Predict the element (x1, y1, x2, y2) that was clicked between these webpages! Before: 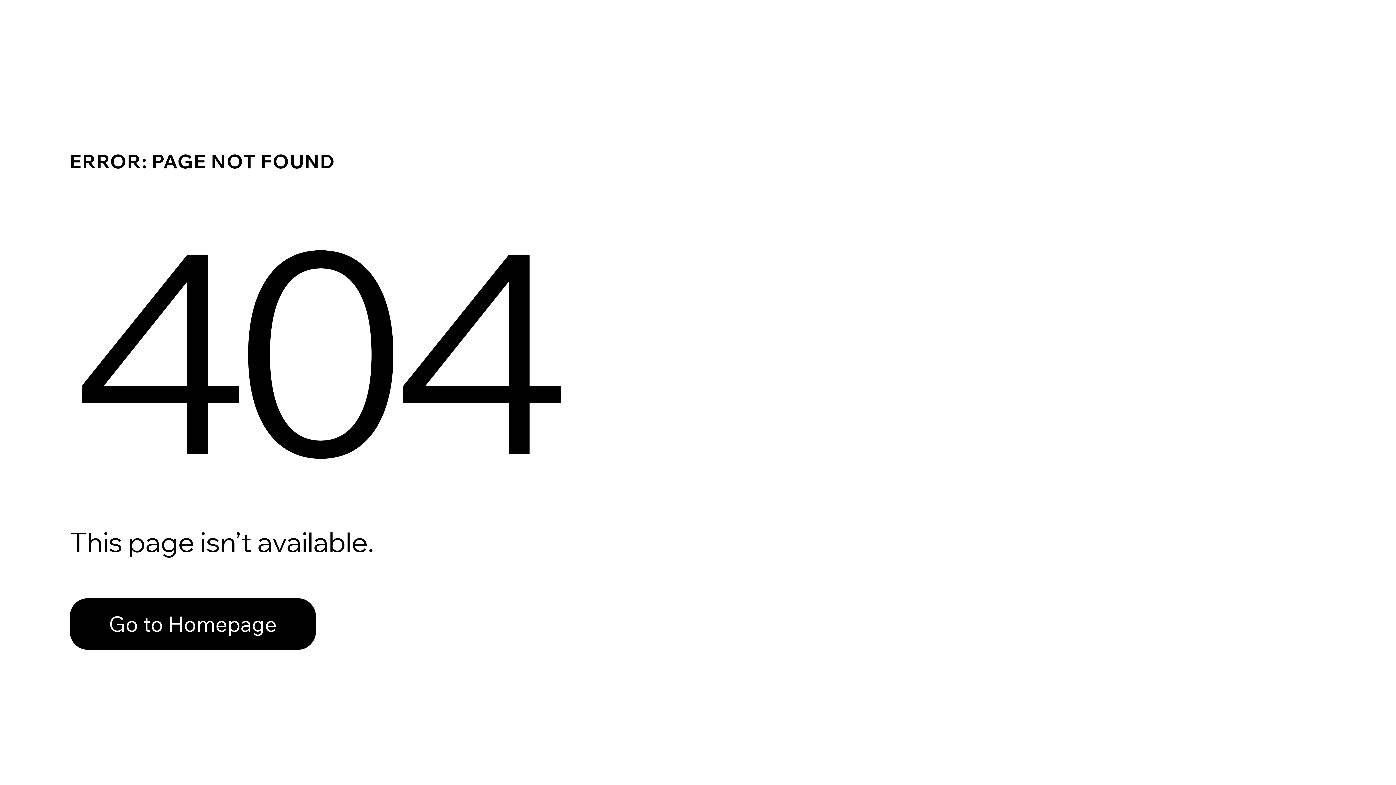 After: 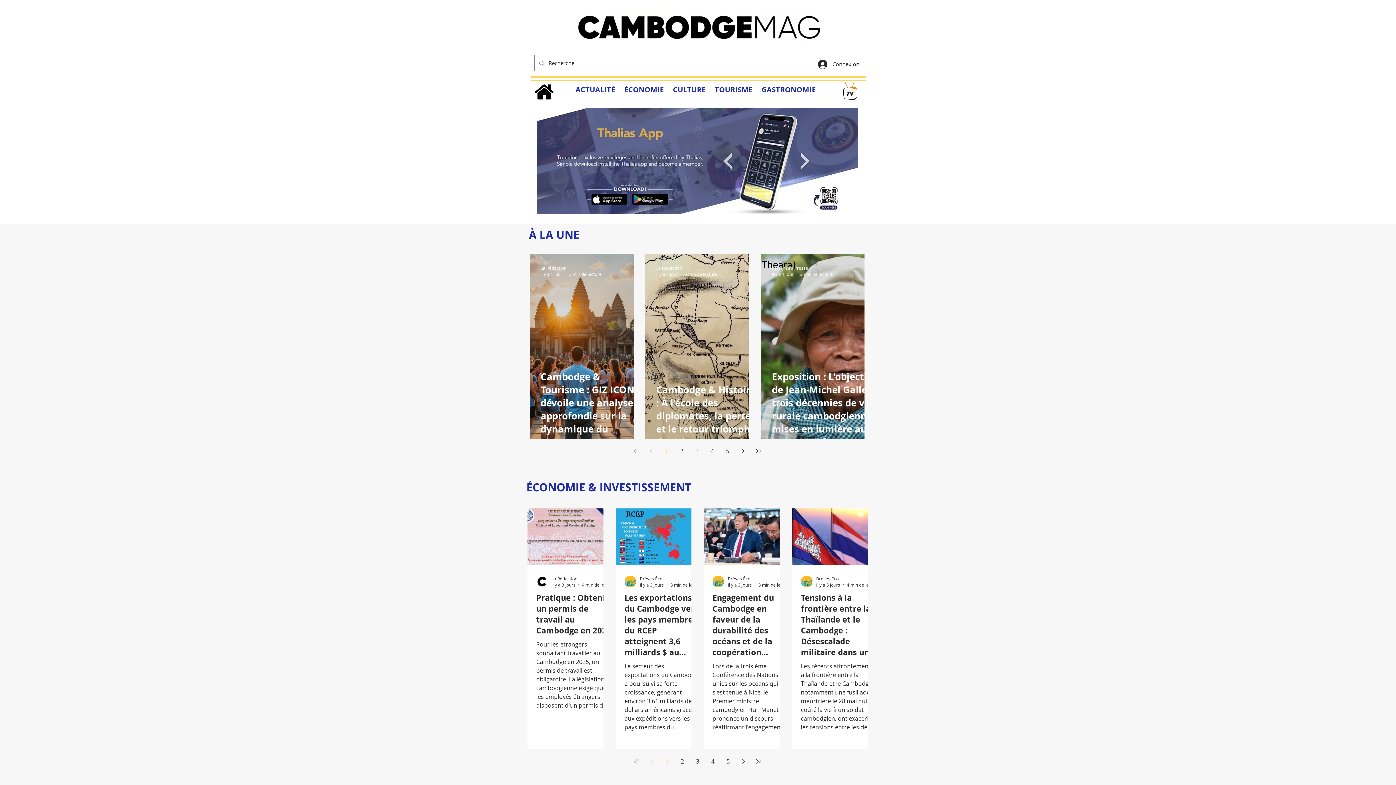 Action: bbox: (69, 598, 316, 650) label: Go to Homepage